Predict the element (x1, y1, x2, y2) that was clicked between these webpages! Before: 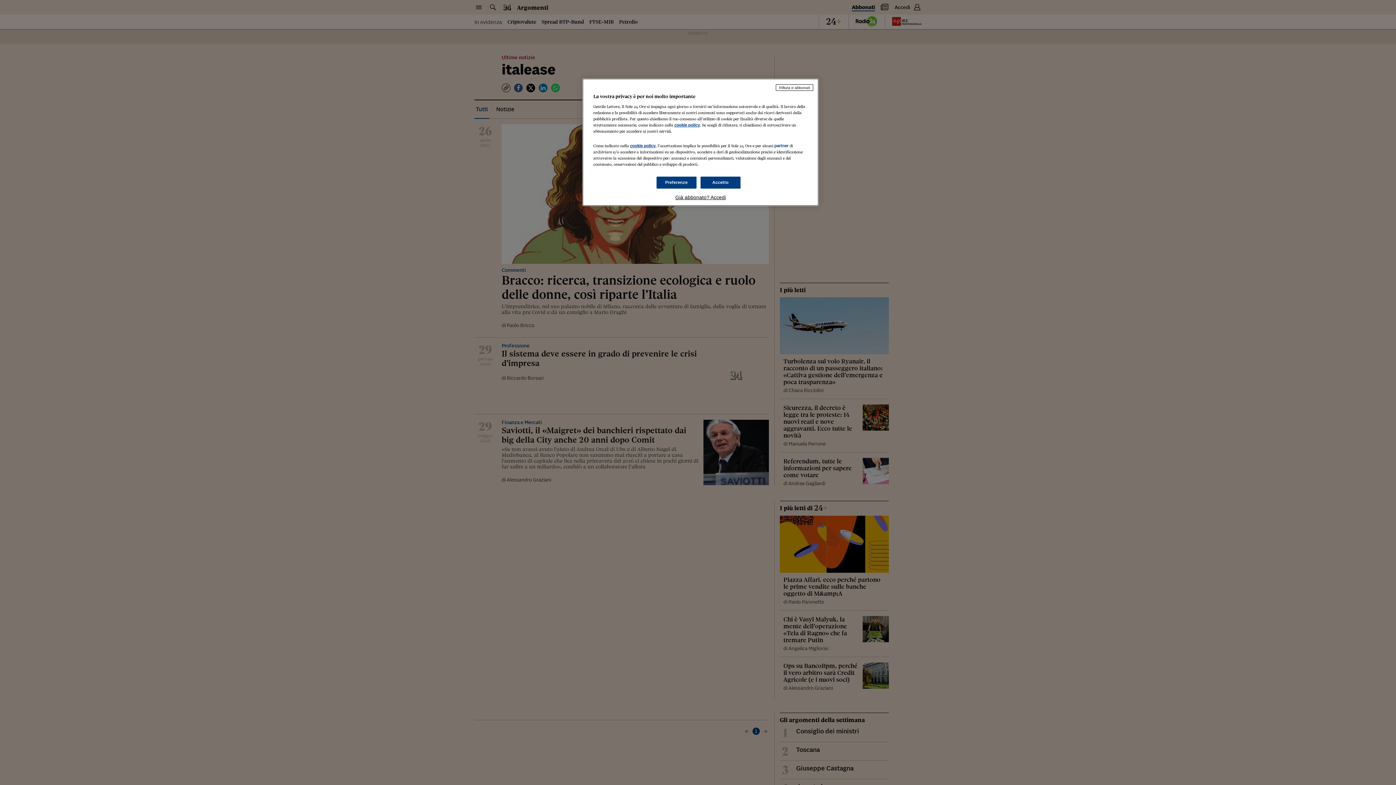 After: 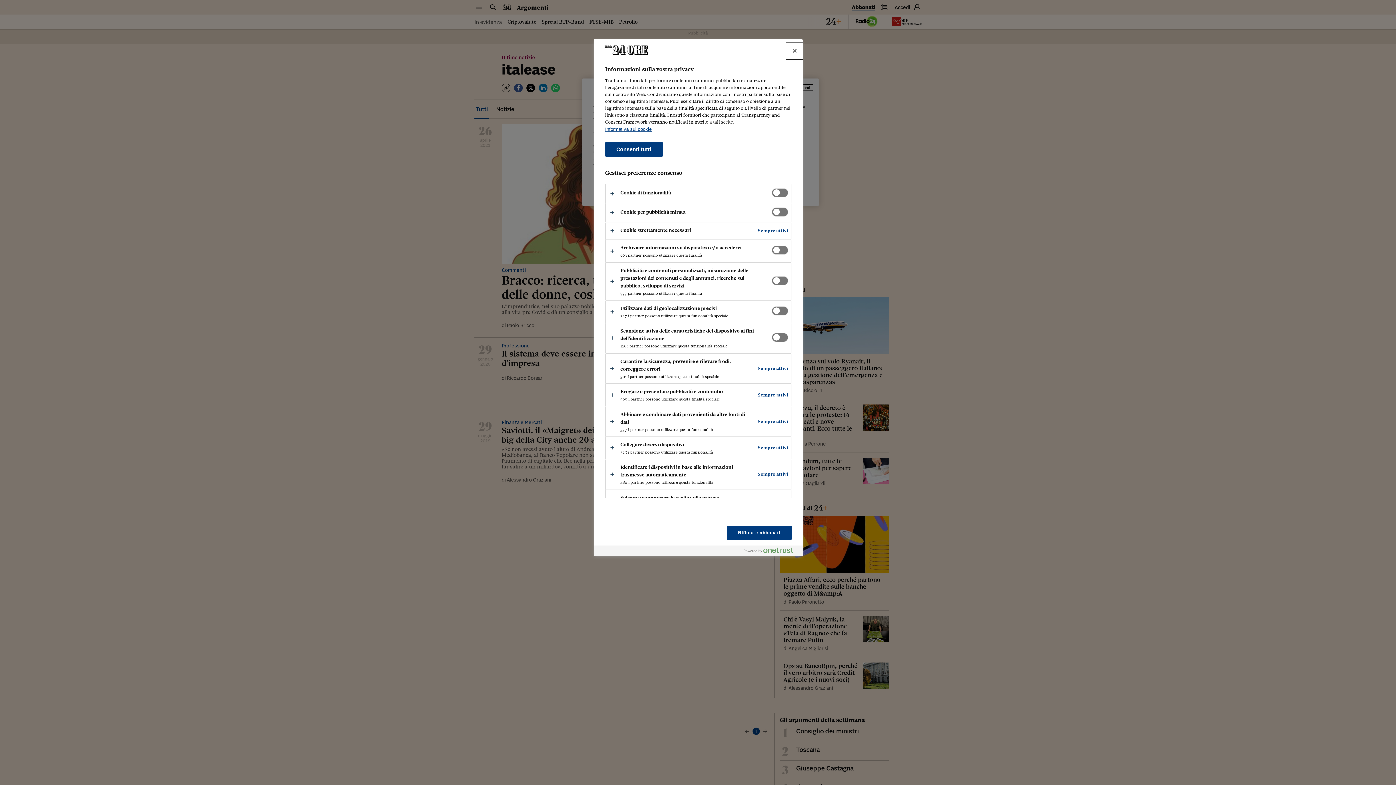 Action: label: Preferenze bbox: (656, 176, 696, 188)